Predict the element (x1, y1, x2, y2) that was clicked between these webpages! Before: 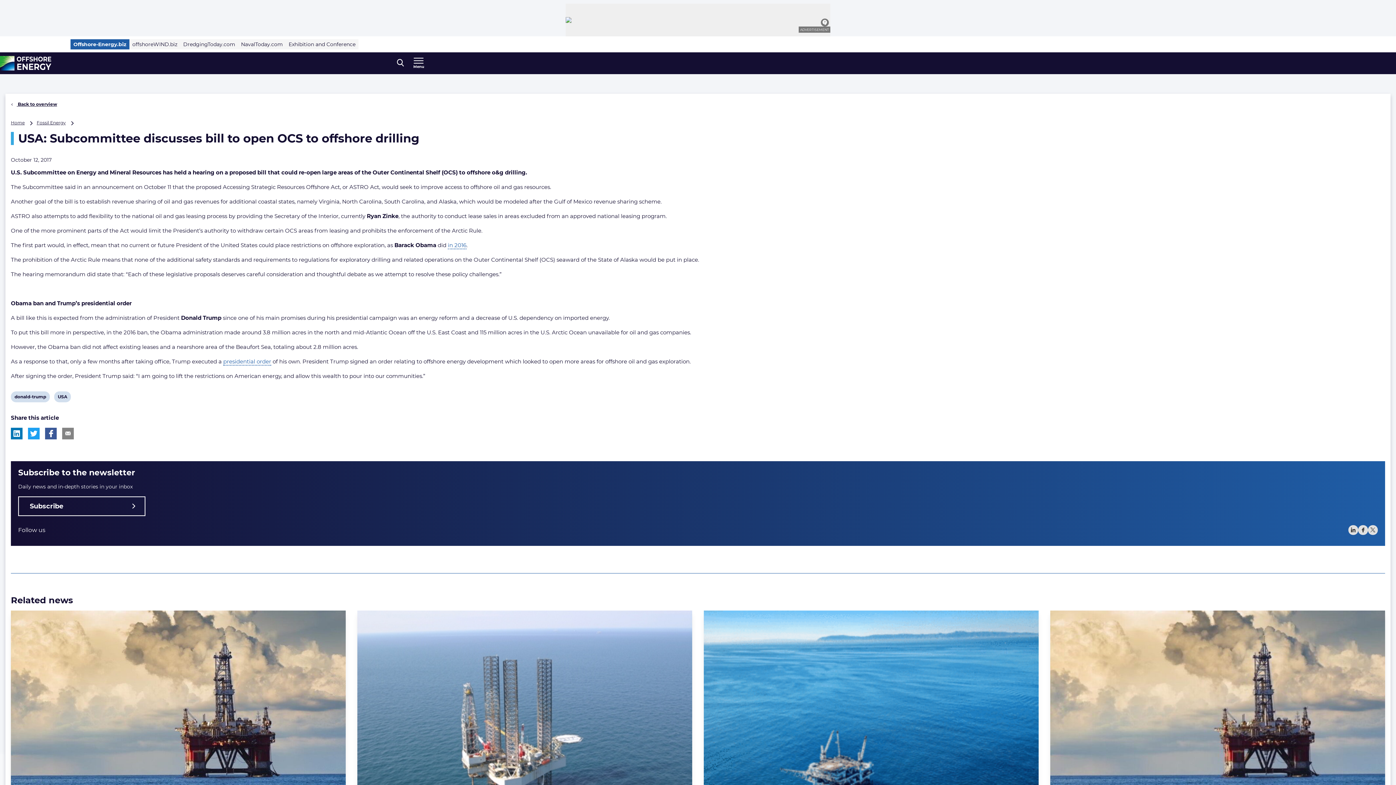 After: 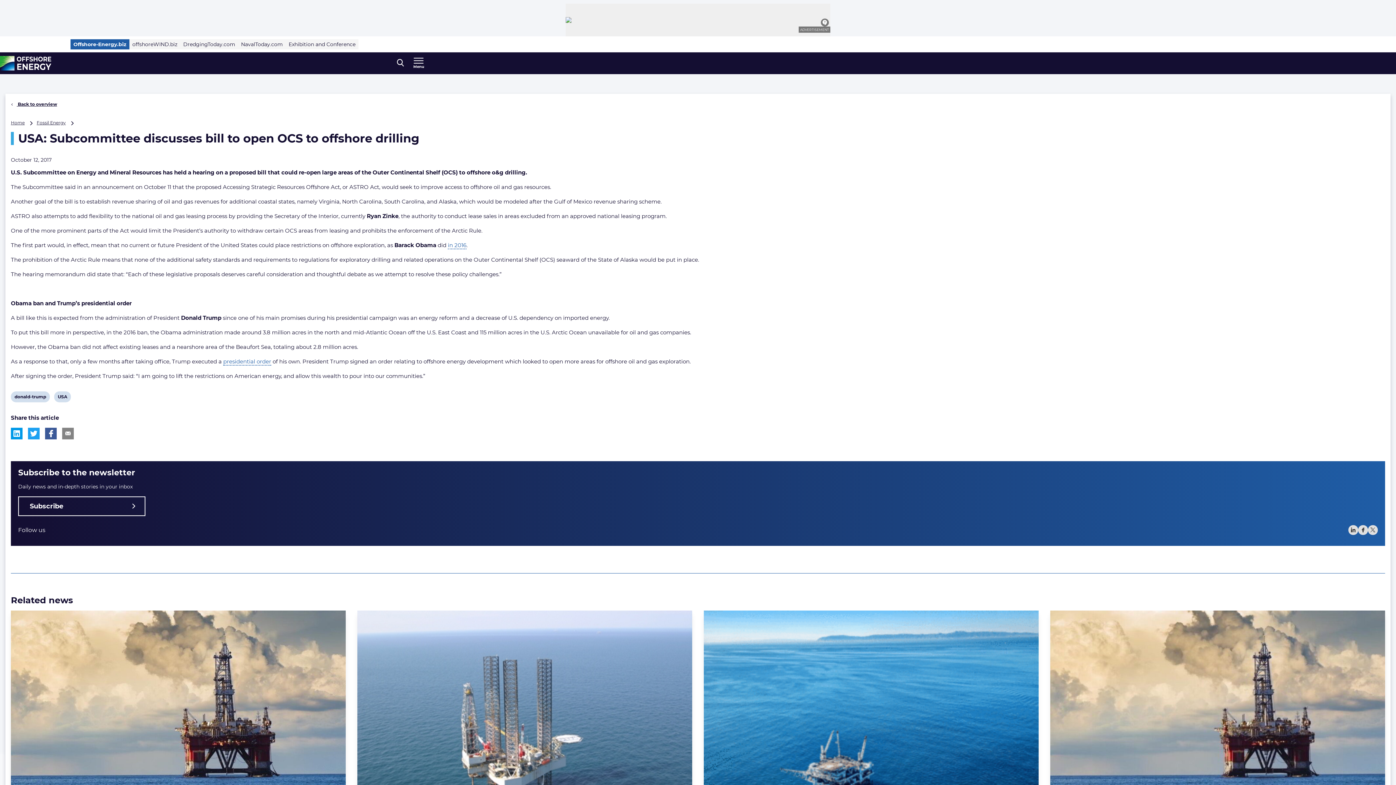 Action: label: Share this article on LinkedIn bbox: (10, 428, 22, 439)